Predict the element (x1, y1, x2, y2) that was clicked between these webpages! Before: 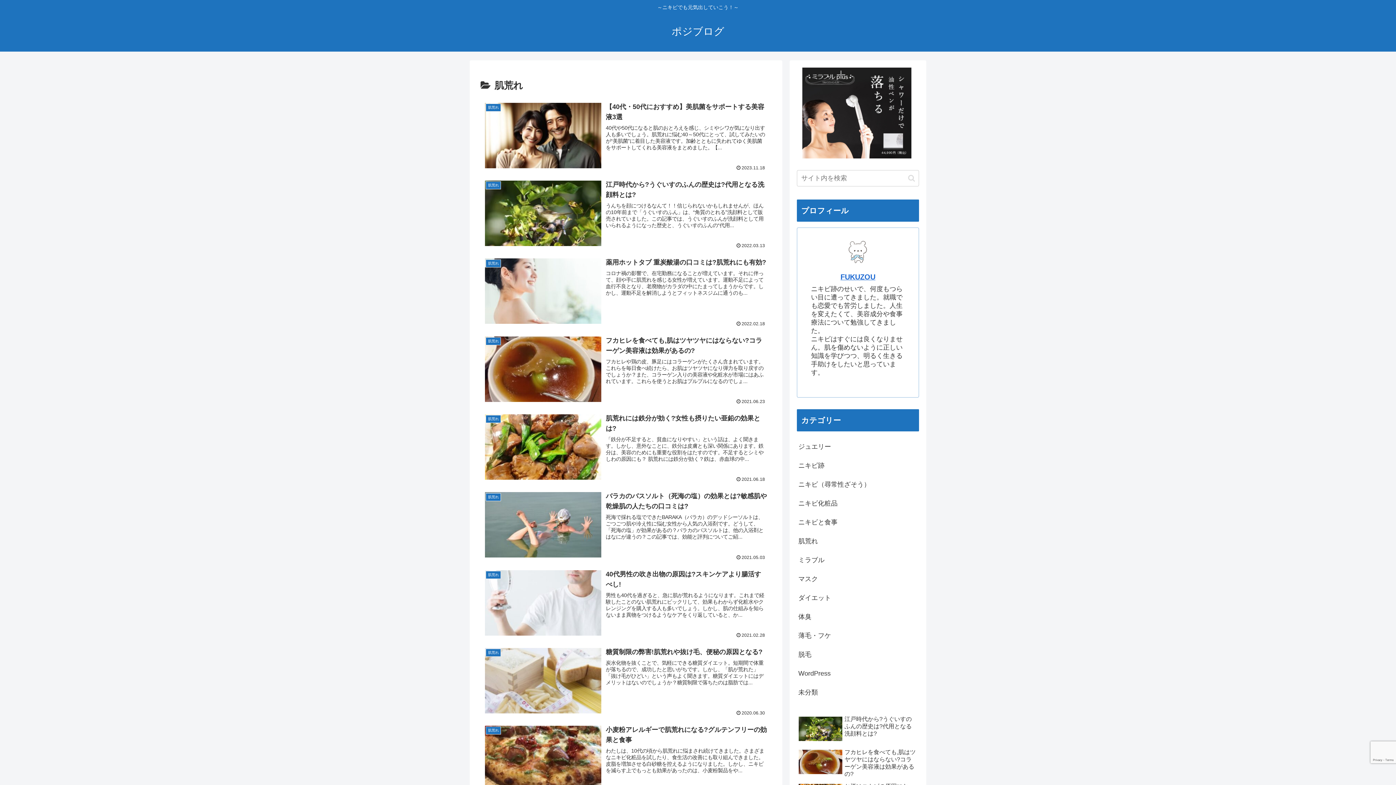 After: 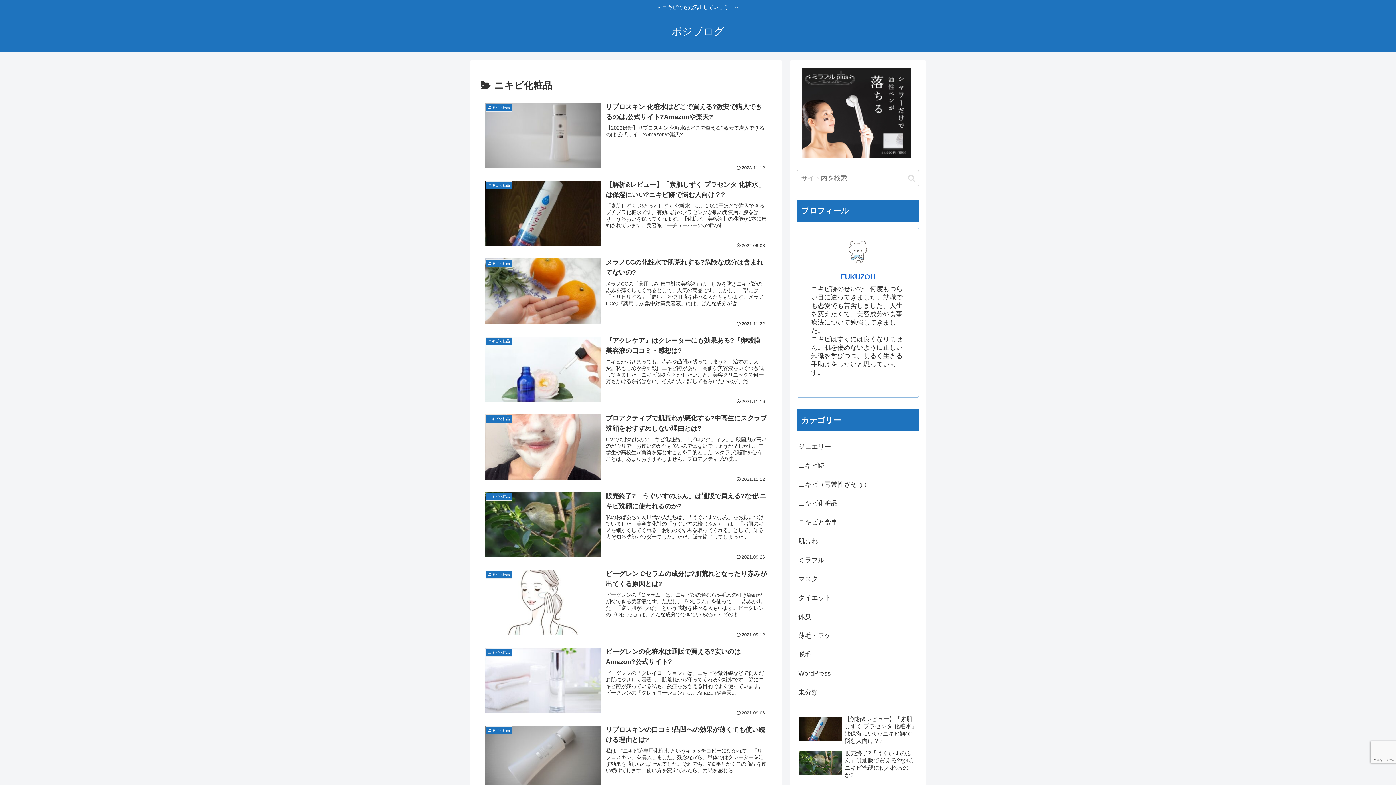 Action: bbox: (797, 494, 919, 513) label: ニキビ化粧品